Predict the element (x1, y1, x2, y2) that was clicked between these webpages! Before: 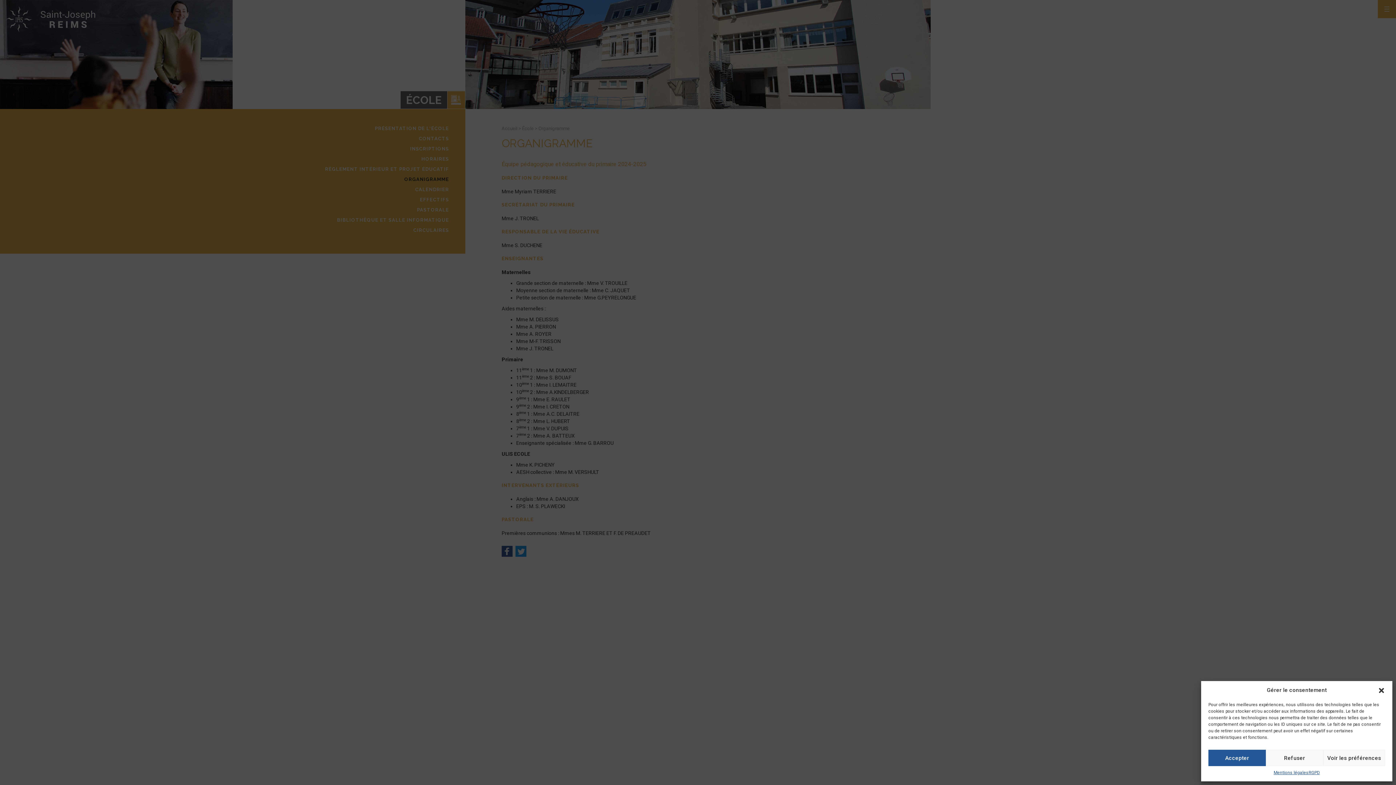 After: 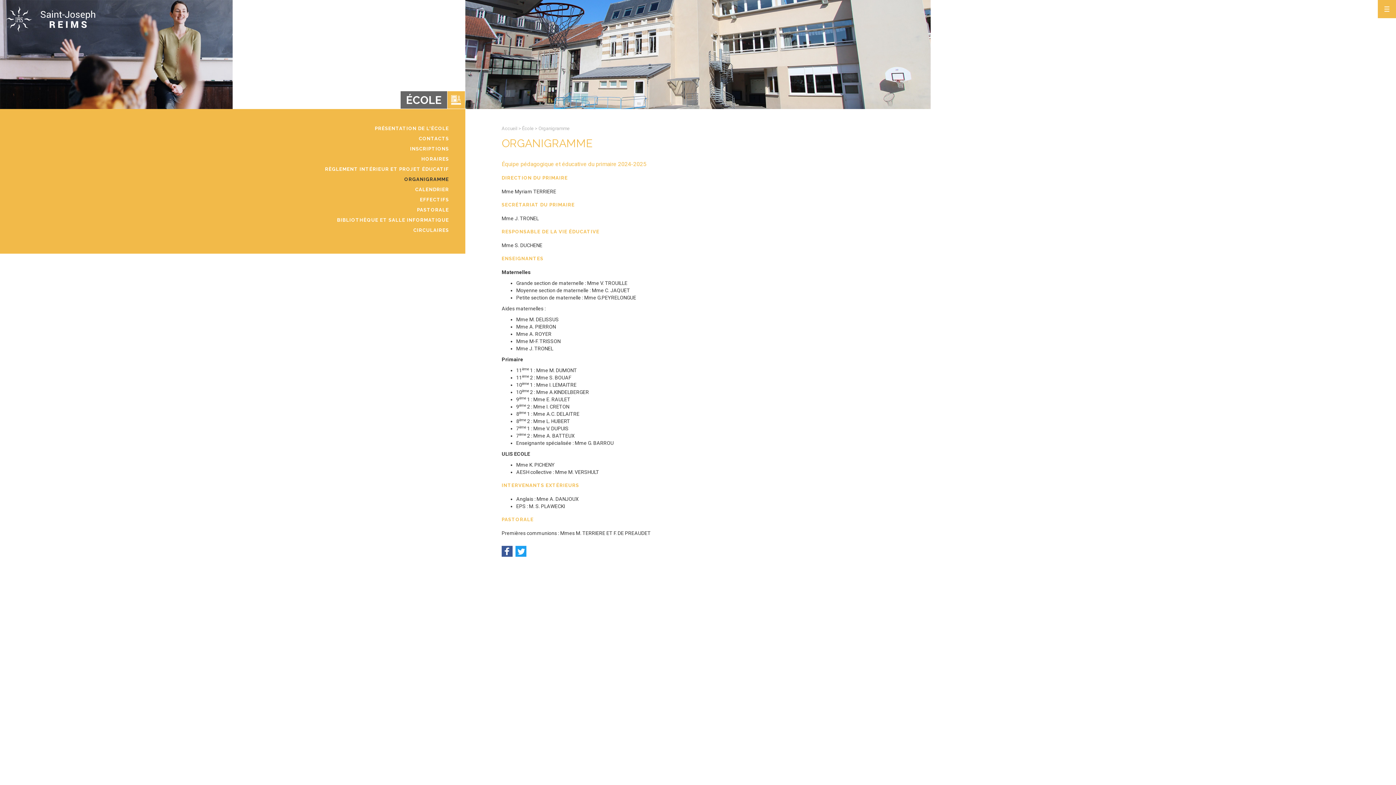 Action: bbox: (1266, 750, 1323, 766) label: Refuser